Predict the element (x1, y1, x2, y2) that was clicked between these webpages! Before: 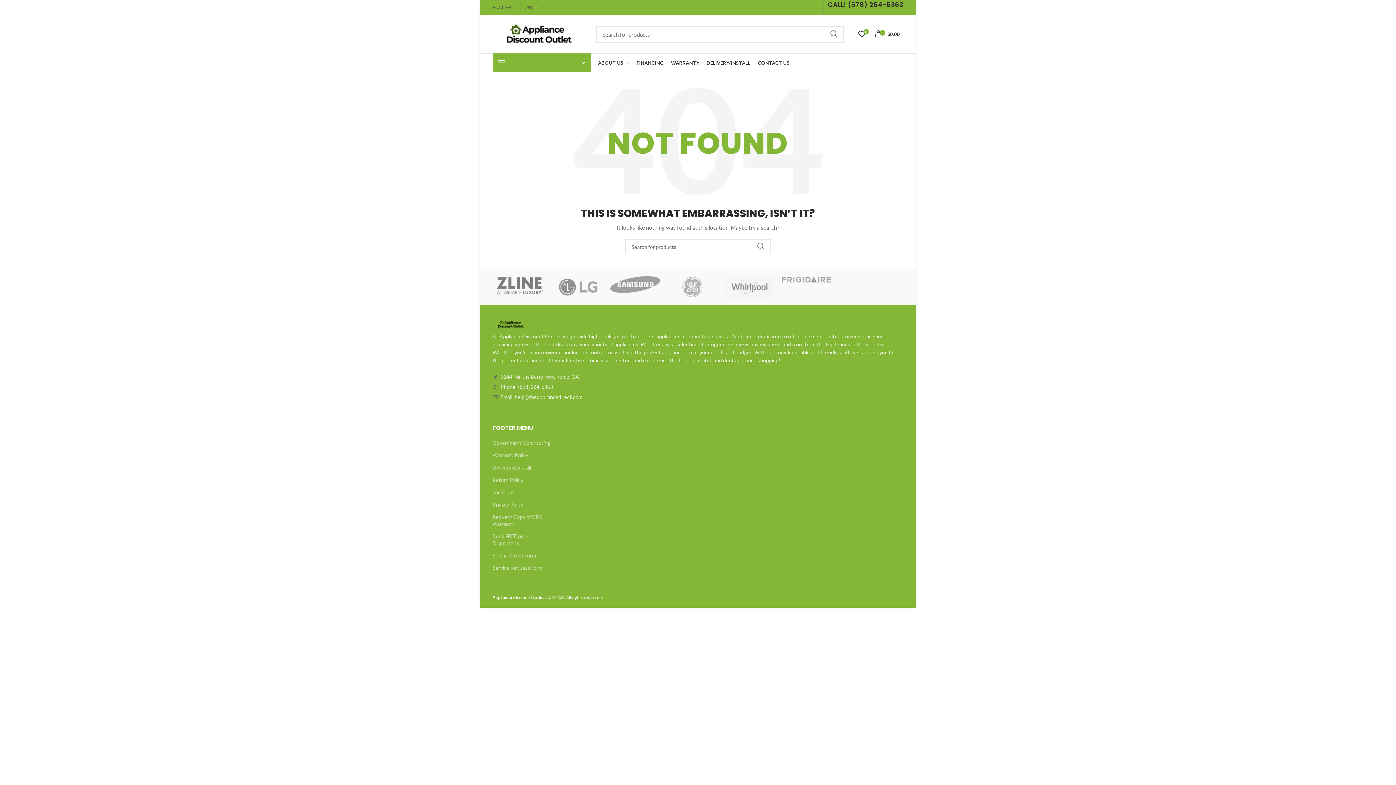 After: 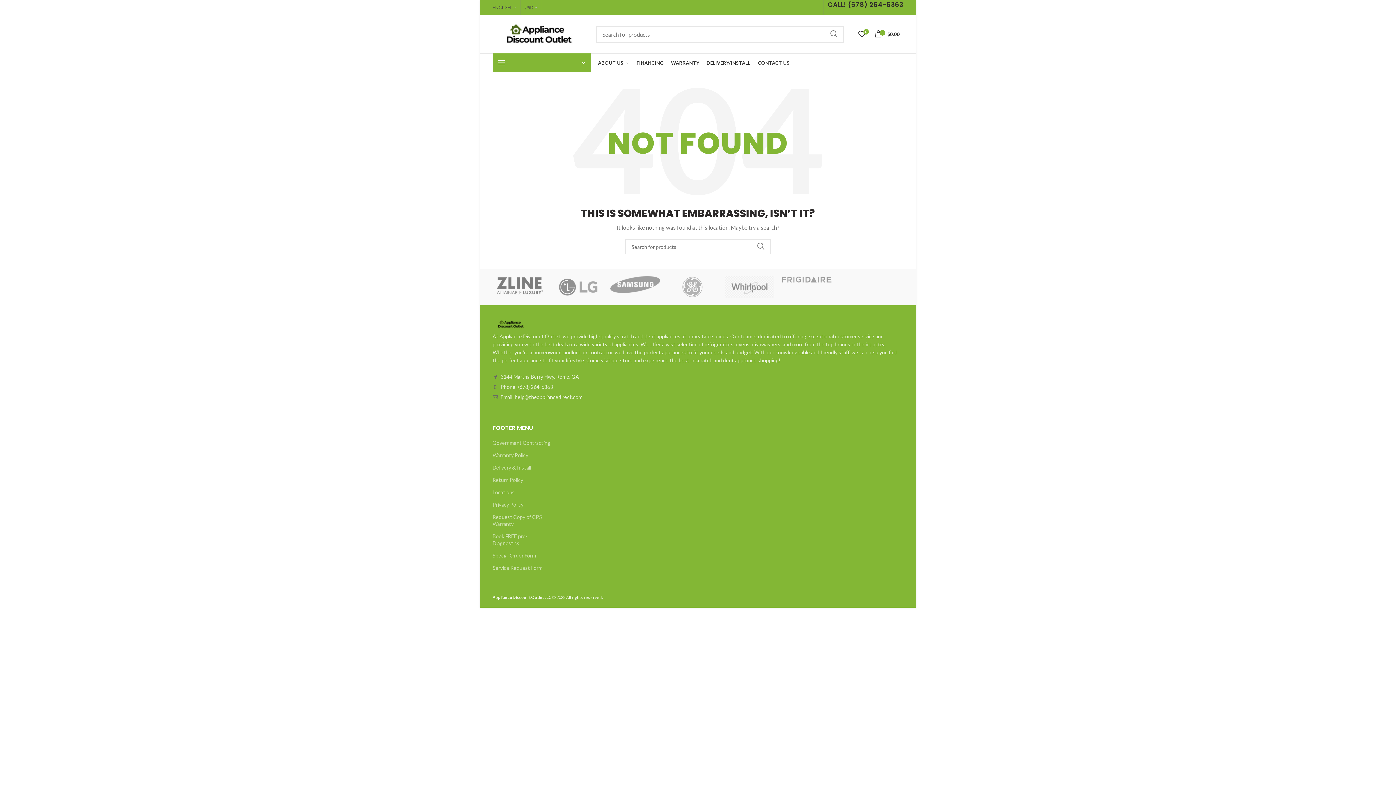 Action: bbox: (721, 269, 778, 305)